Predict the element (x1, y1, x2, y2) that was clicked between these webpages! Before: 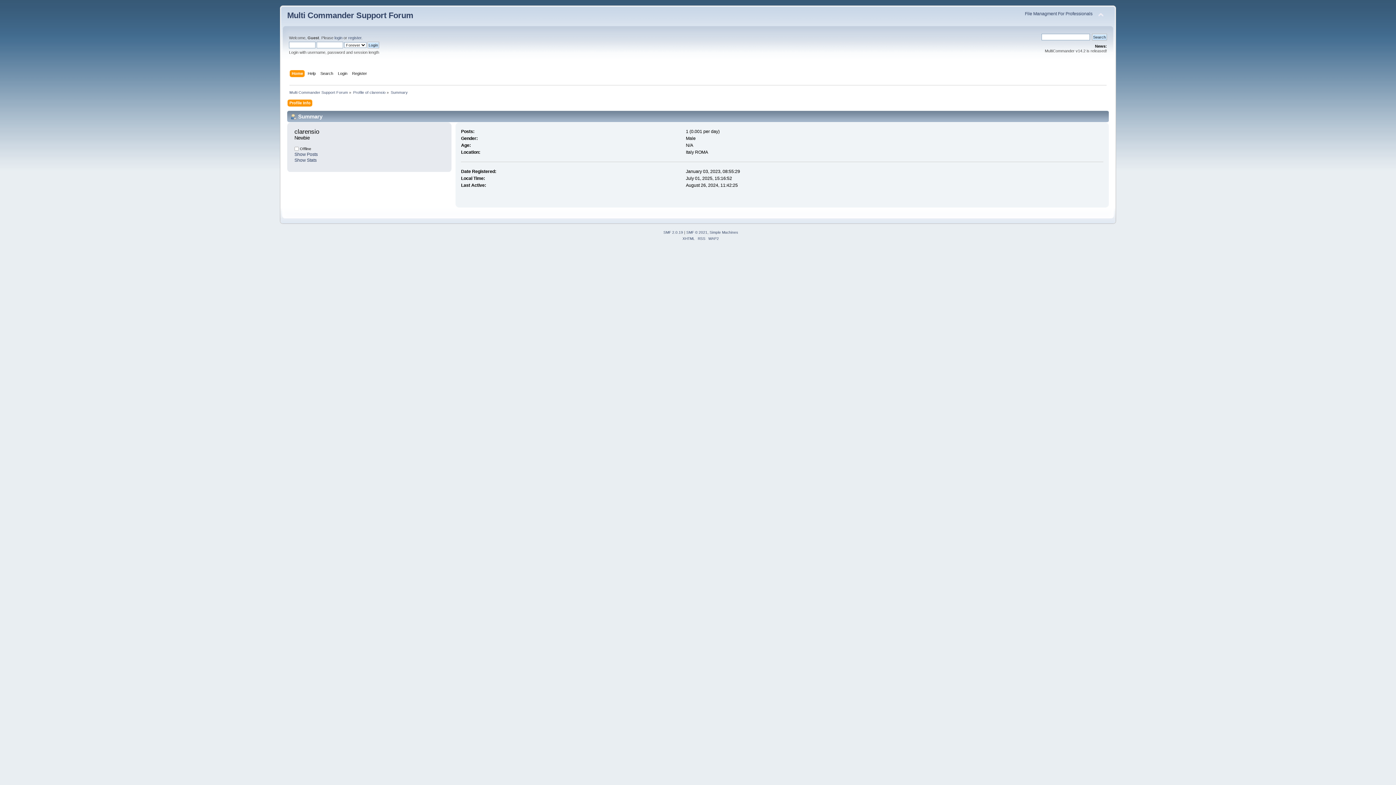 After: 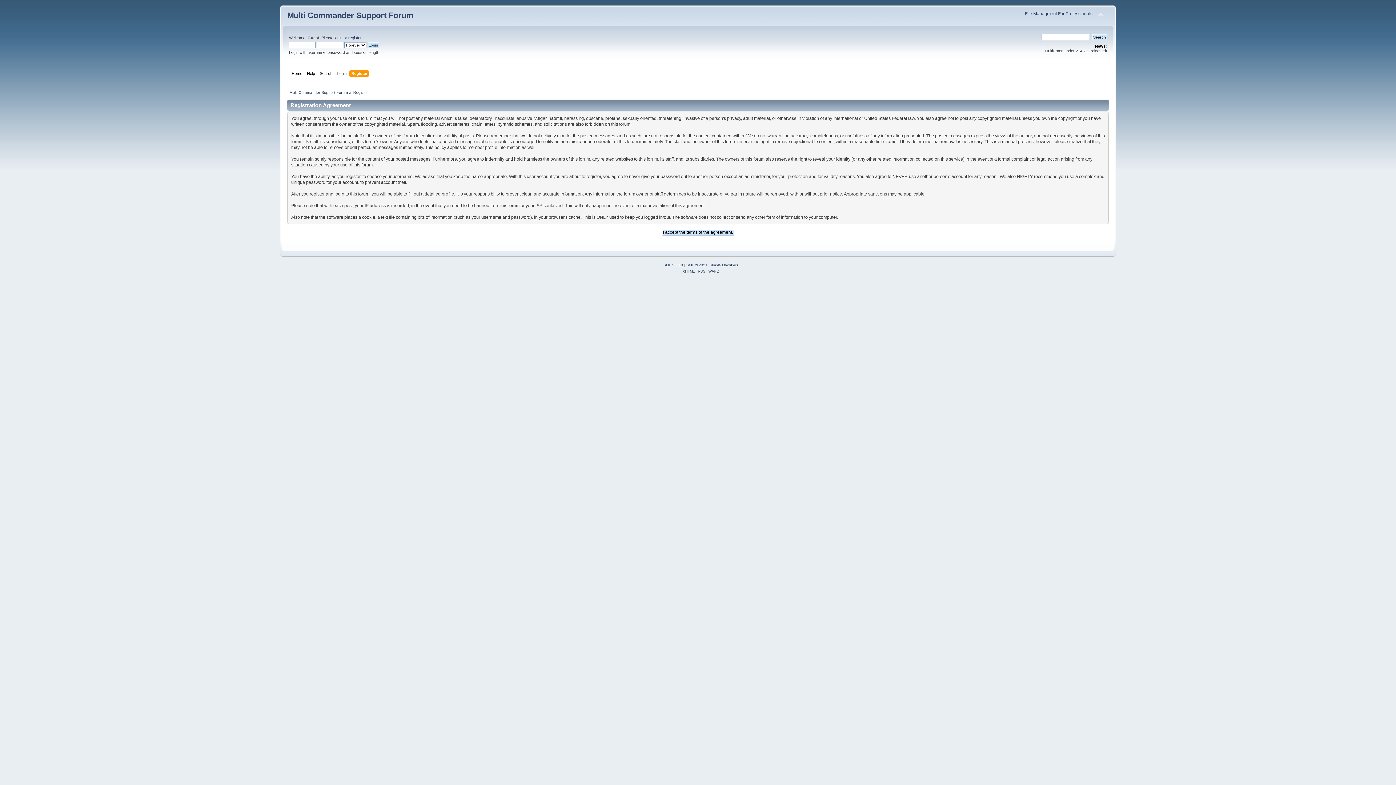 Action: label: Register bbox: (352, 70, 368, 78)